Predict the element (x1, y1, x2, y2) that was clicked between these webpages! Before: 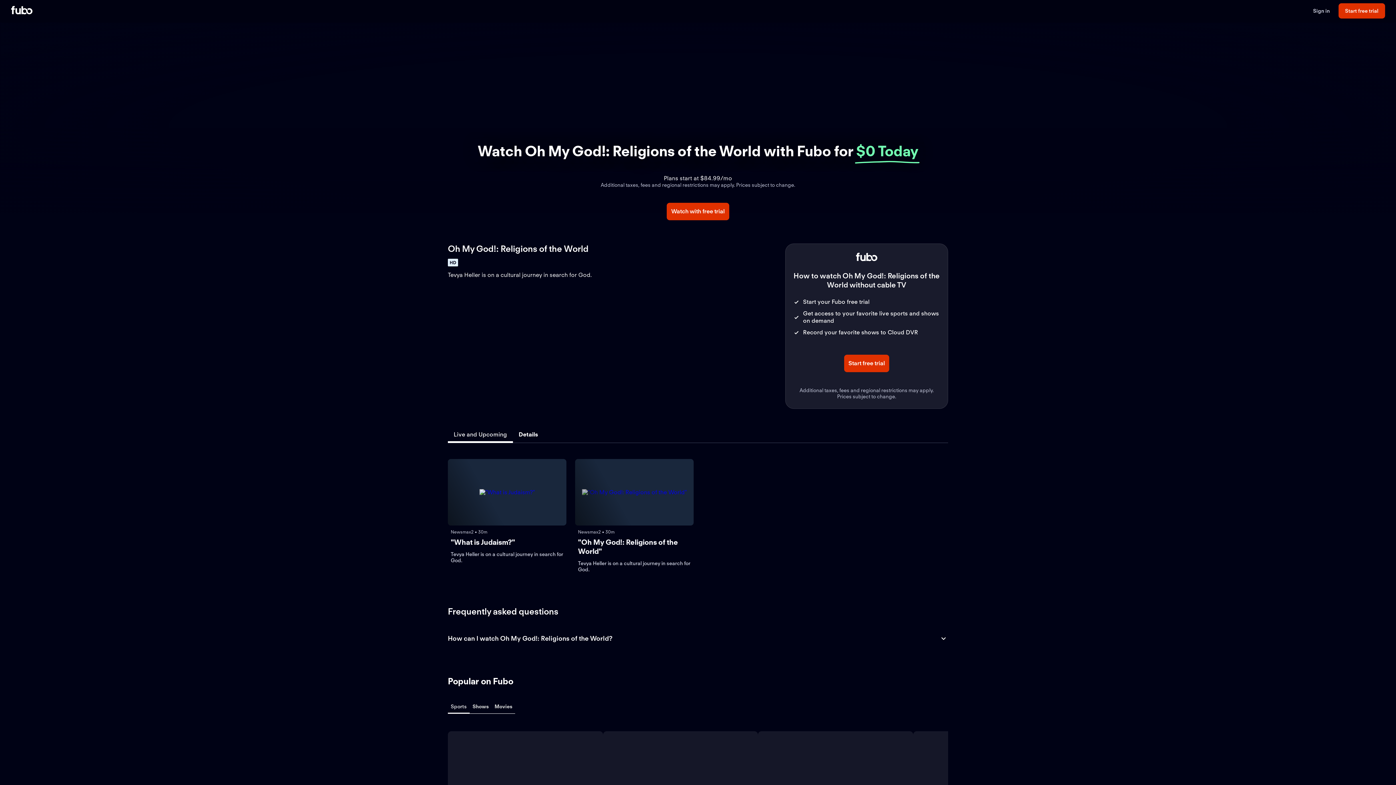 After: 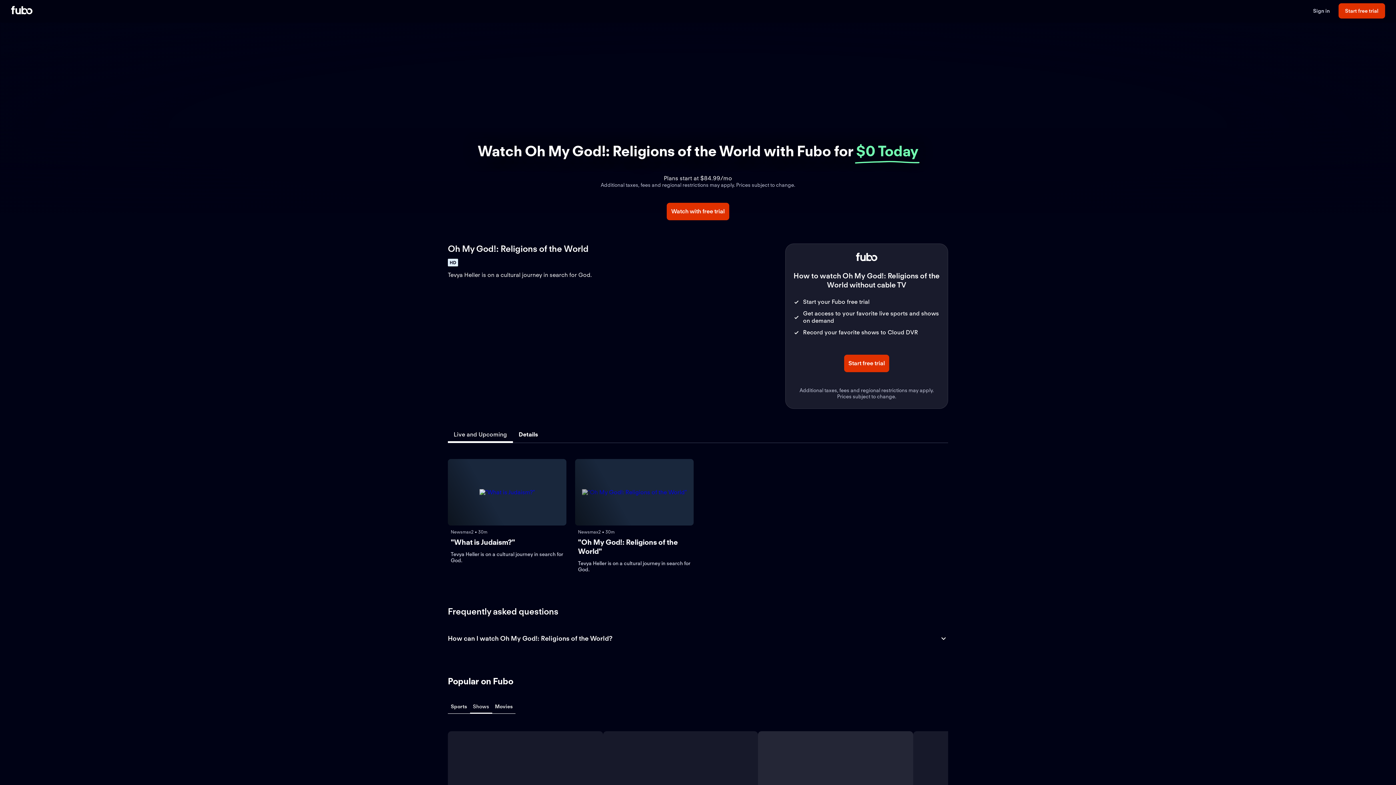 Action: bbox: (469, 701, 491, 713) label: Shows